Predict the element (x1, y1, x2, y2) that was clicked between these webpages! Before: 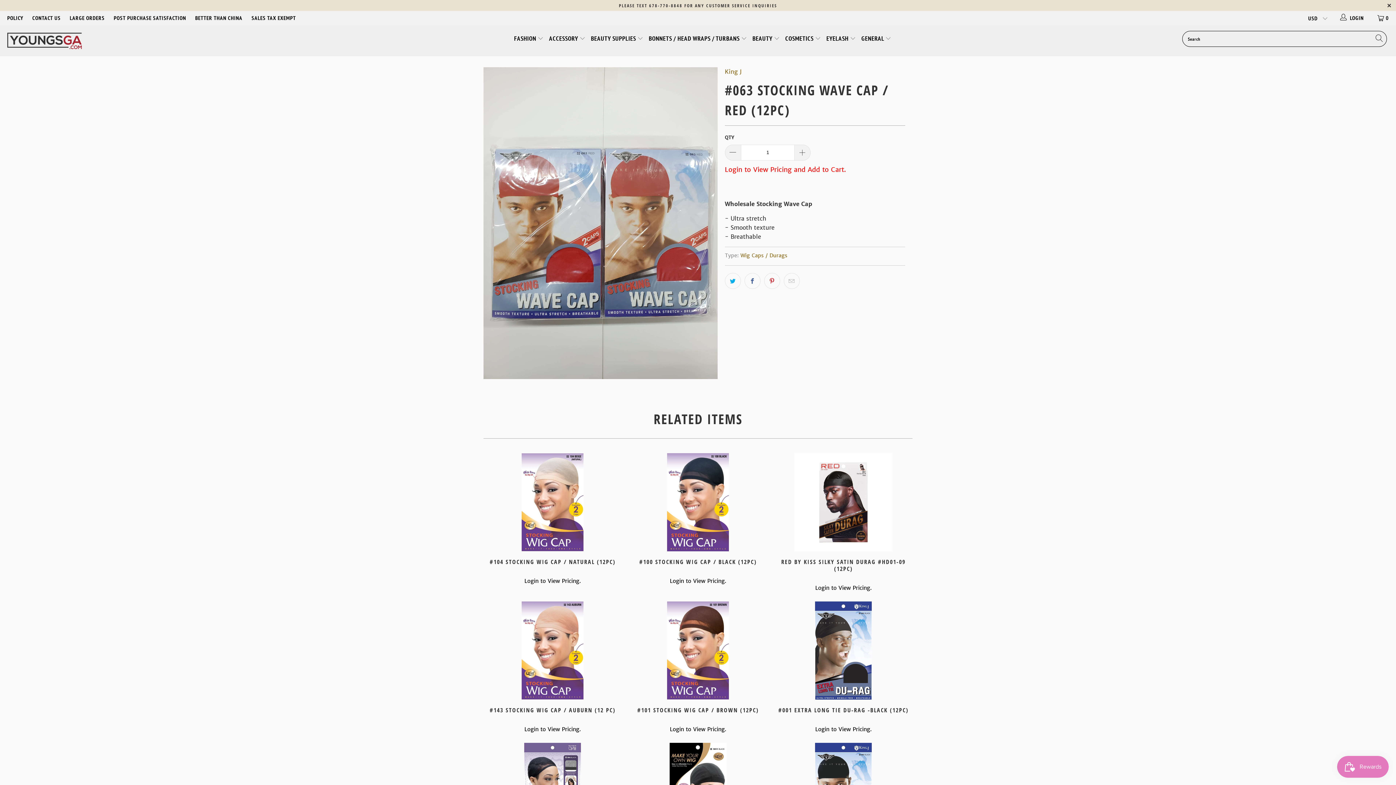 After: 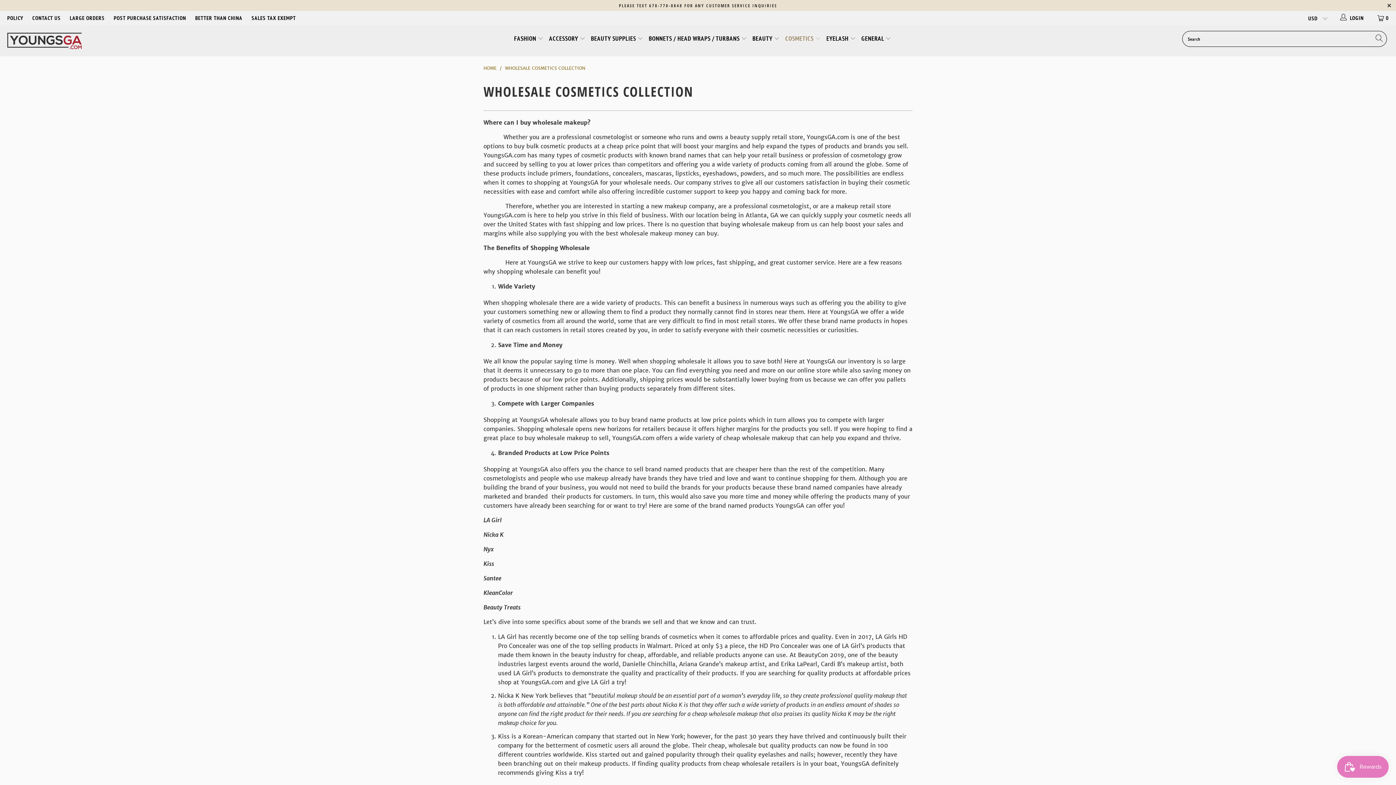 Action: label: COSMETICS  bbox: (785, 29, 821, 47)